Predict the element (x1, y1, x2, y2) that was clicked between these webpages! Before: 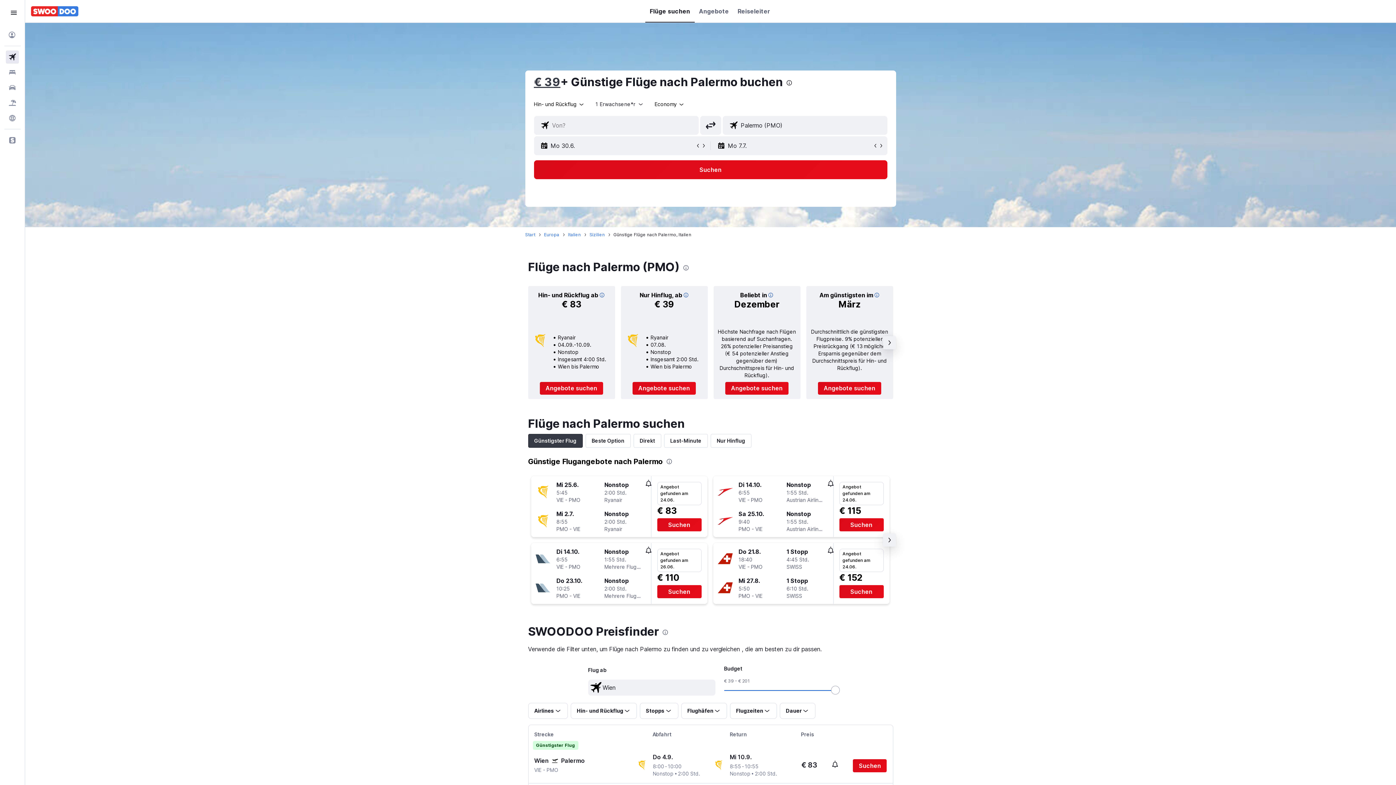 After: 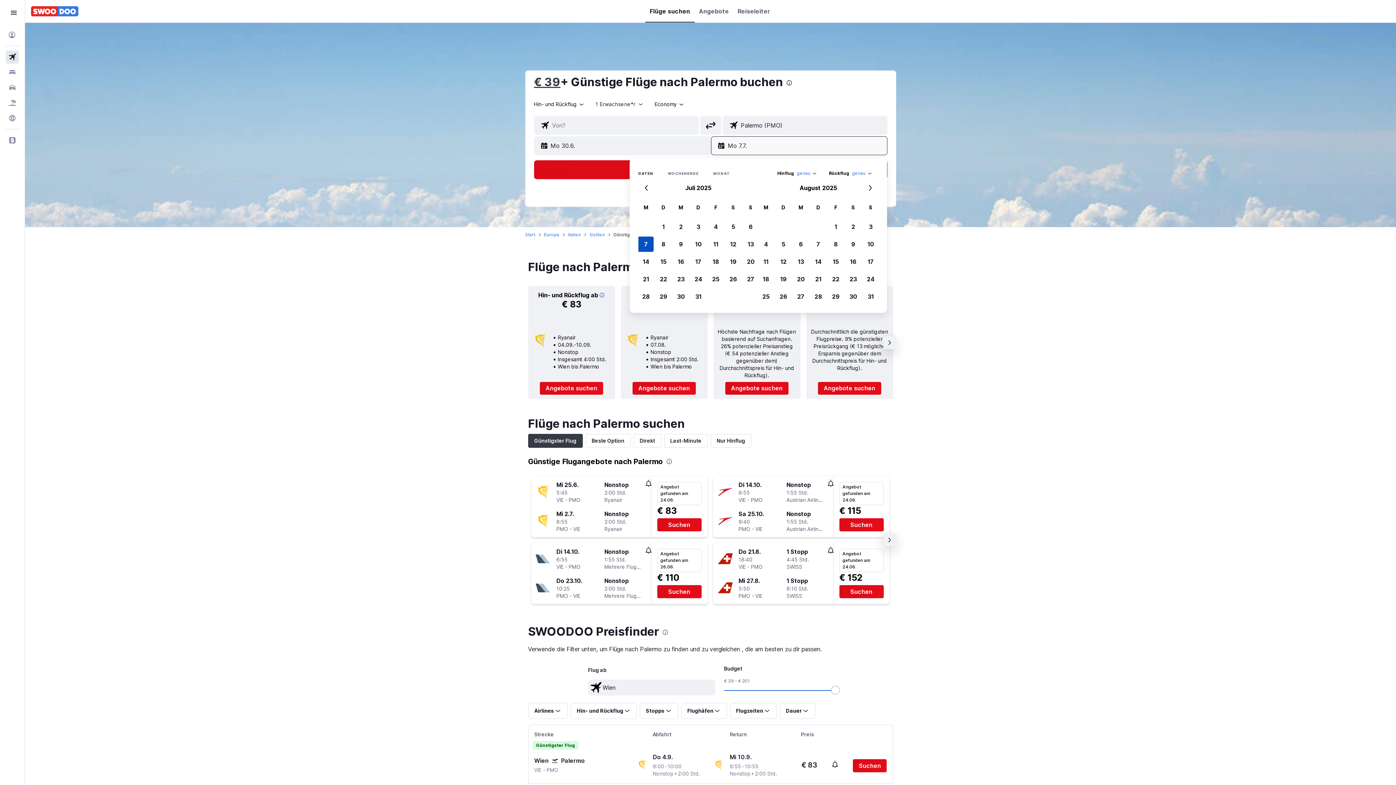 Action: bbox: (717, 136, 872, 154) label: Wähle das Enddatum aus dem Eingabefeld des Kalenders